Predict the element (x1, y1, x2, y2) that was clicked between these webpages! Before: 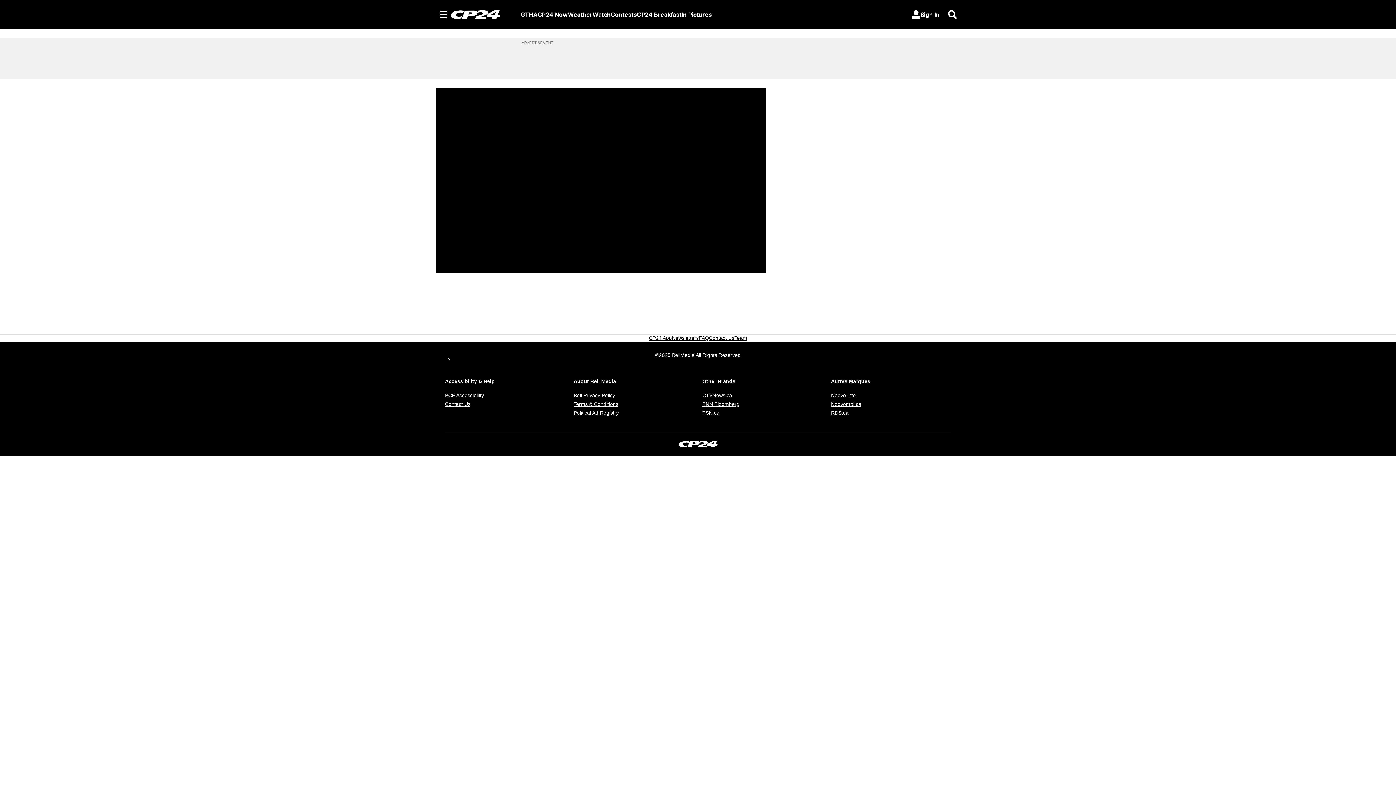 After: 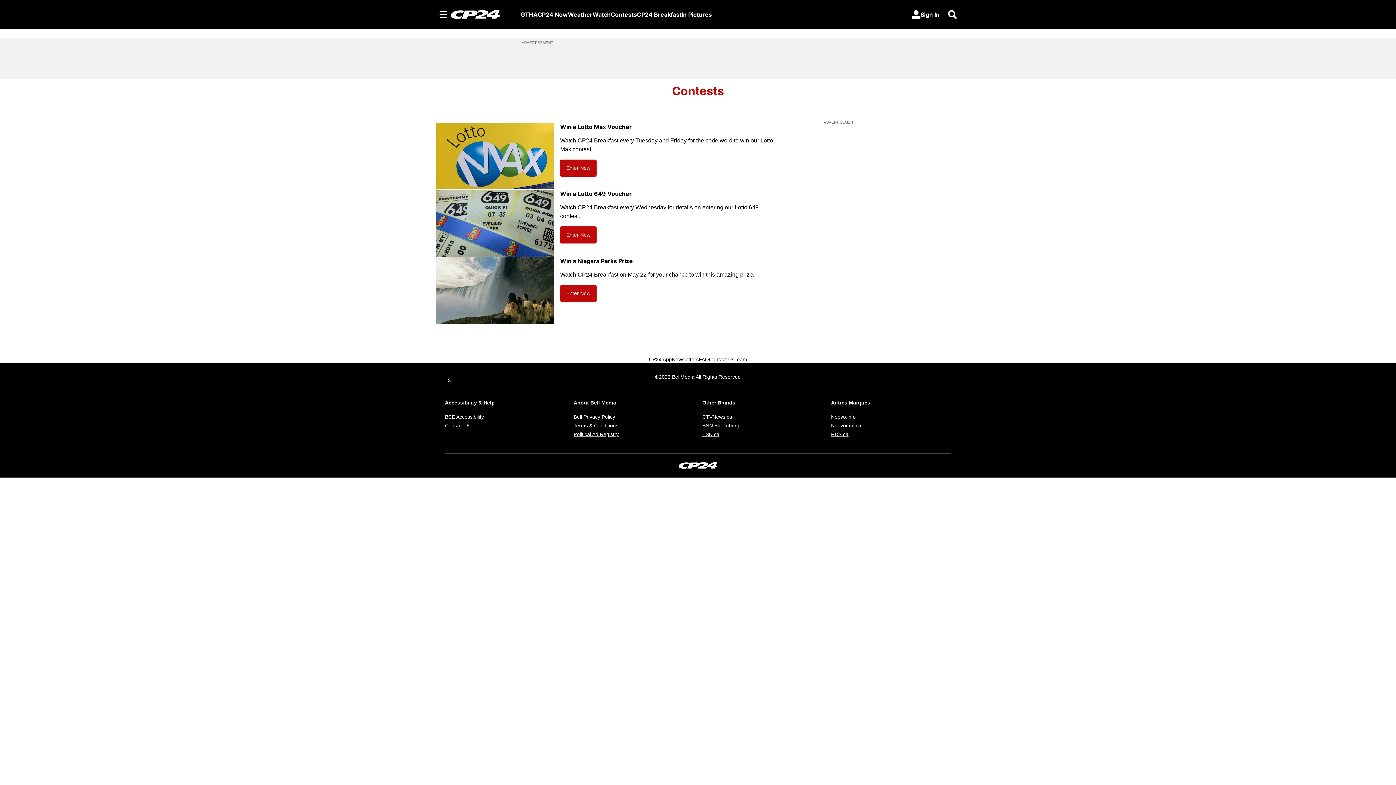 Action: bbox: (610, 10, 637, 18) label: Contests